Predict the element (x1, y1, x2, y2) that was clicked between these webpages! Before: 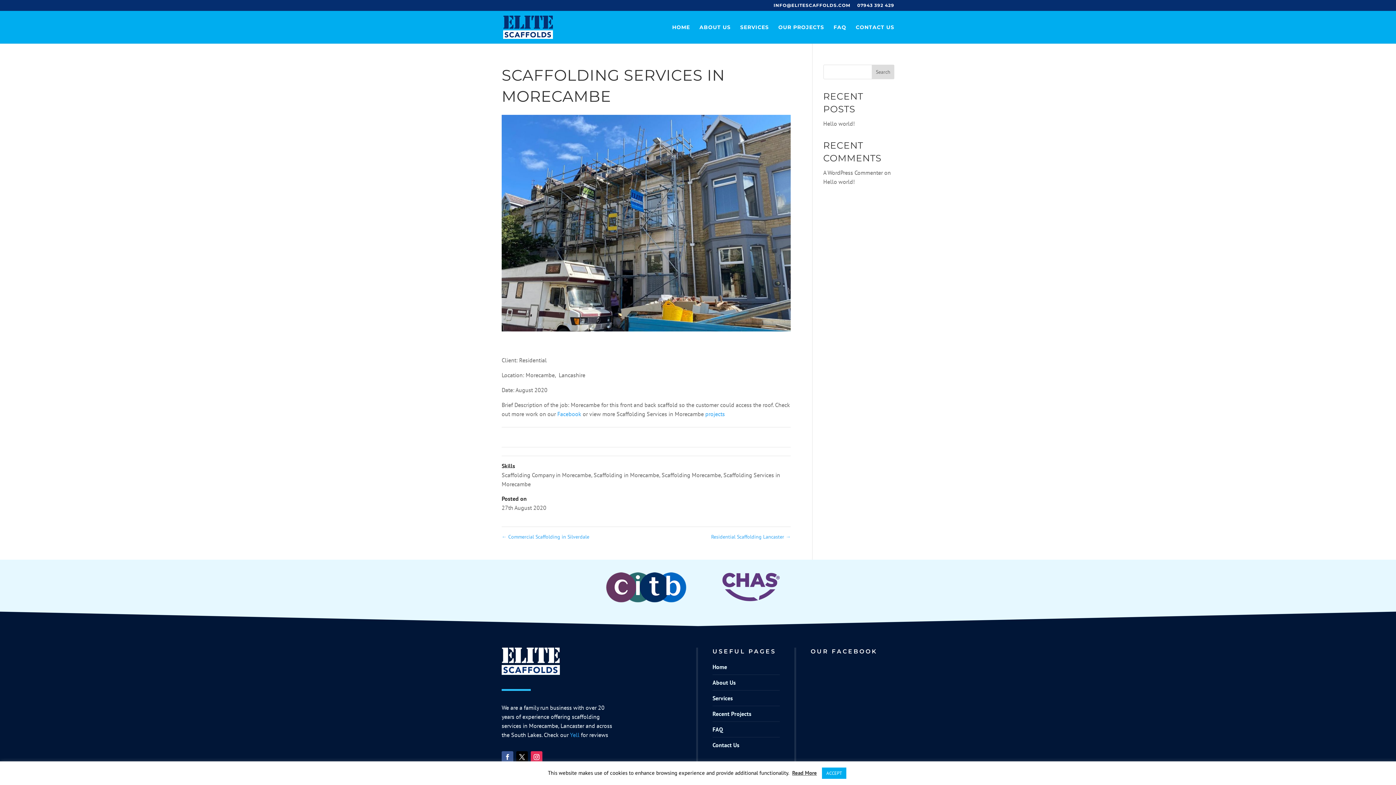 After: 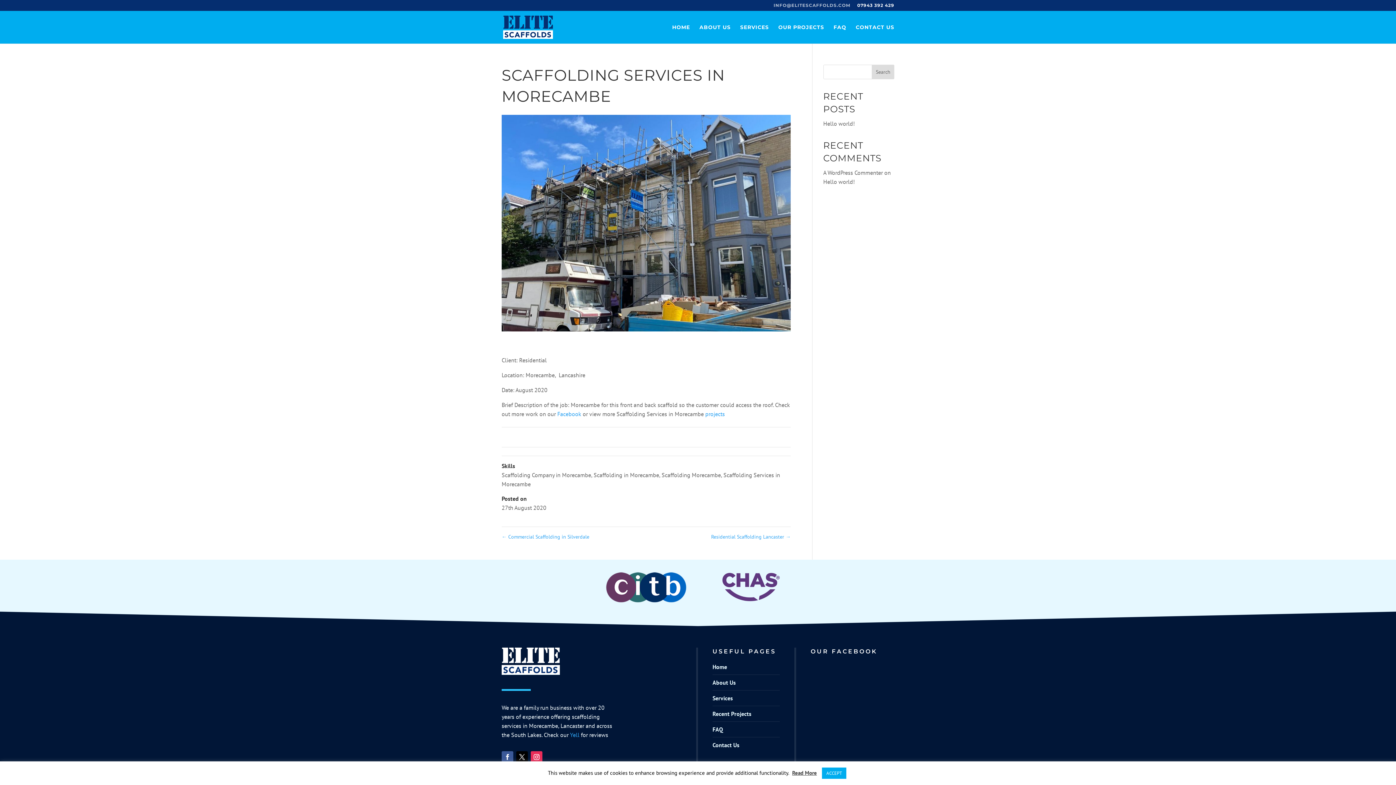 Action: bbox: (773, 3, 850, 10) label: INFO@ELITESCAFFOLDS.COM